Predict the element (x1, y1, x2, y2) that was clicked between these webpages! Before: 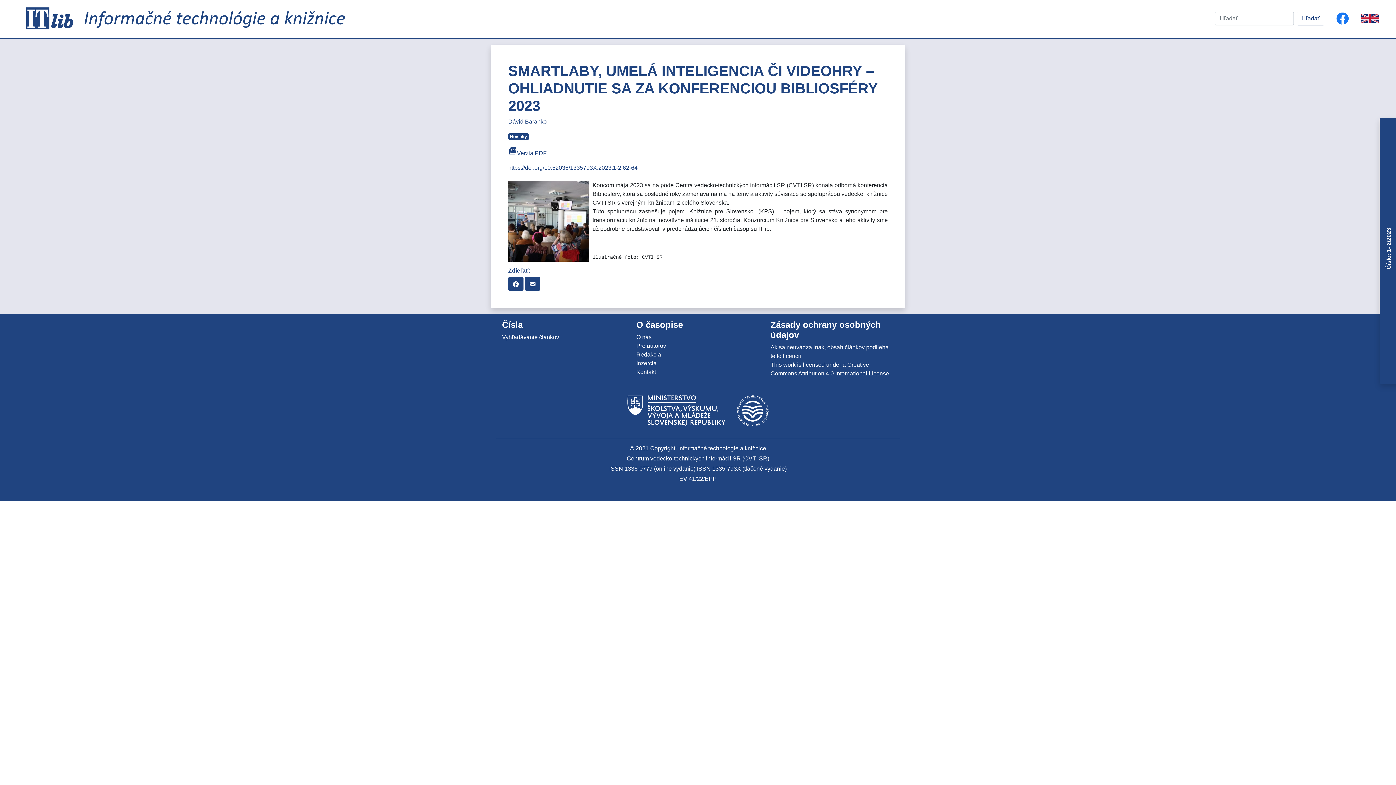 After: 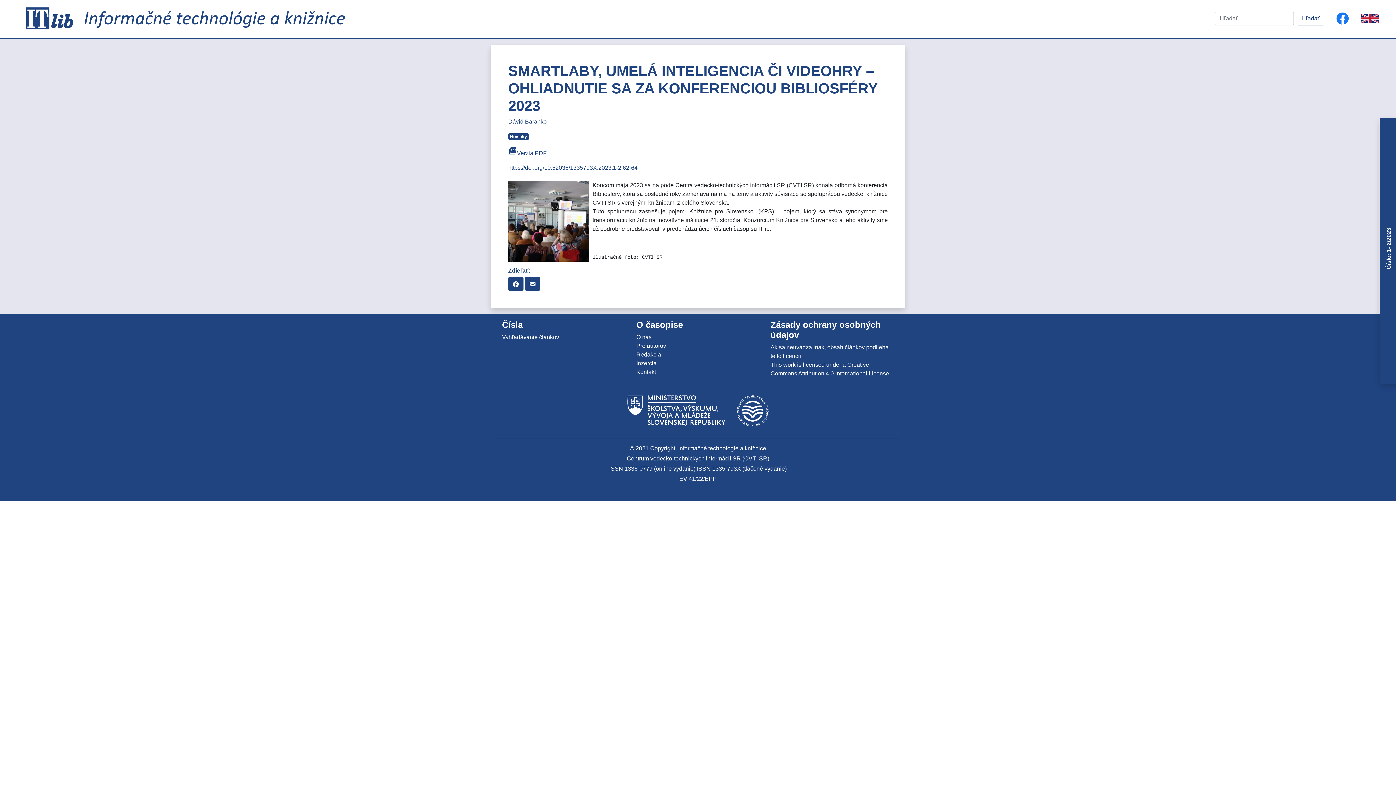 Action: label: https://doi.org/10.52036/1335793X.2023.1-2.62-64 bbox: (508, 164, 637, 170)